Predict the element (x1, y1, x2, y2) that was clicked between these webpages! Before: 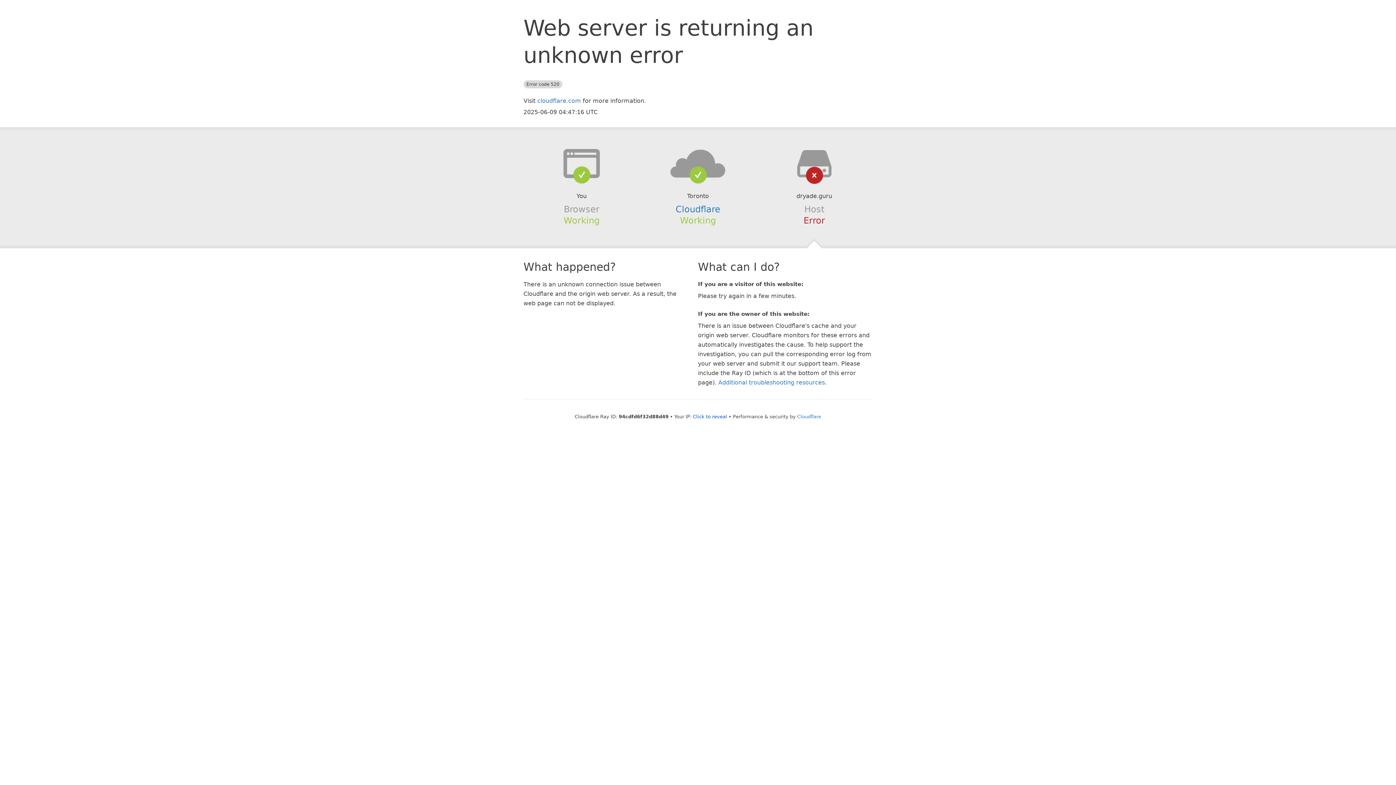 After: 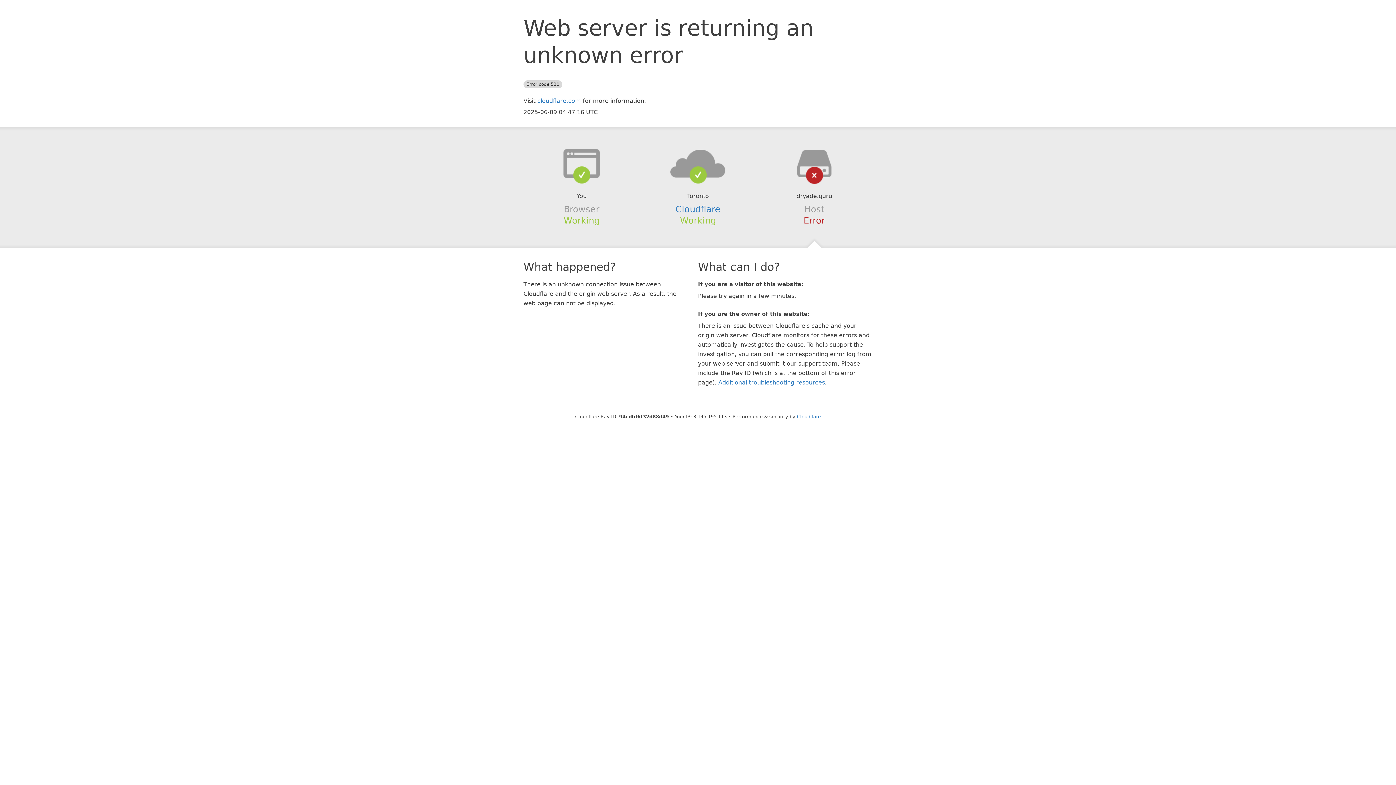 Action: label: Click to reveal bbox: (693, 414, 727, 419)